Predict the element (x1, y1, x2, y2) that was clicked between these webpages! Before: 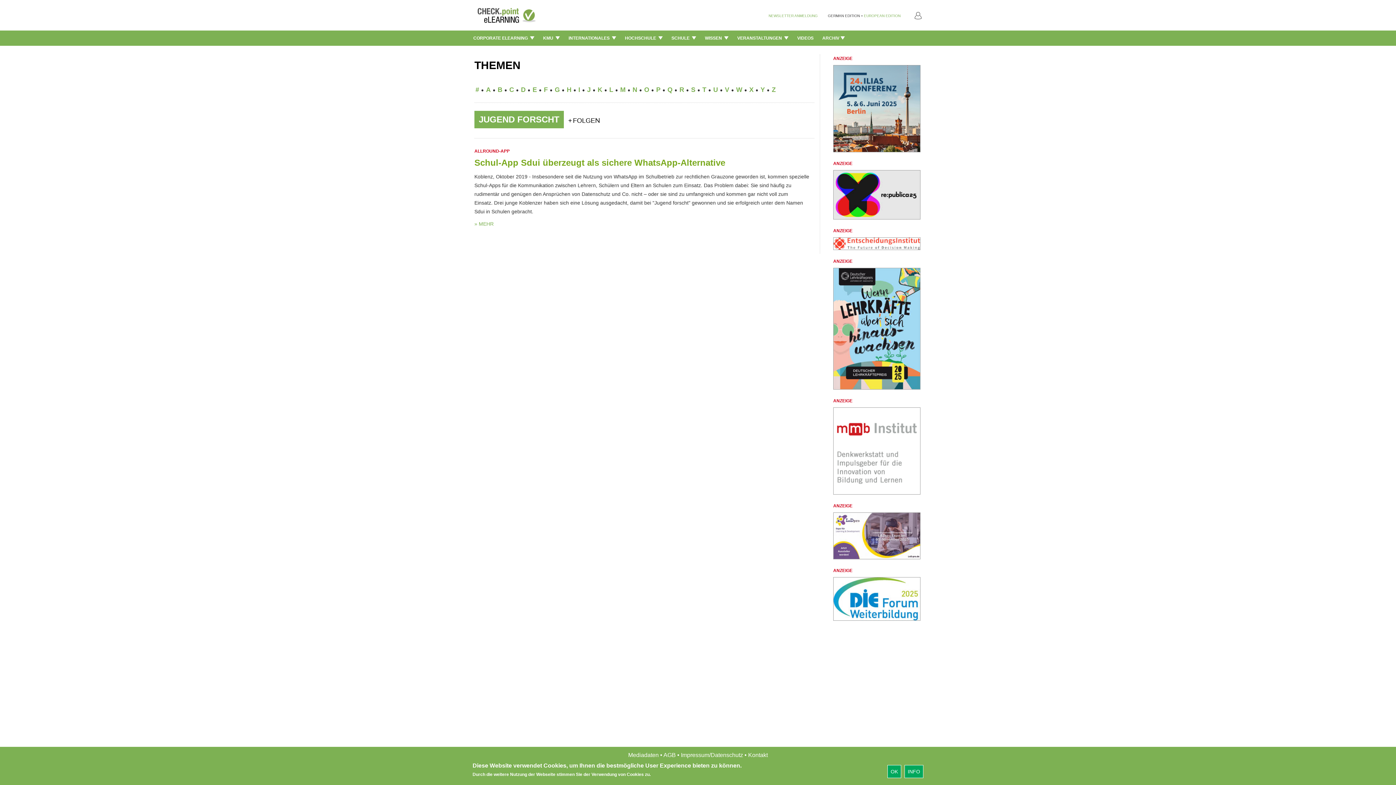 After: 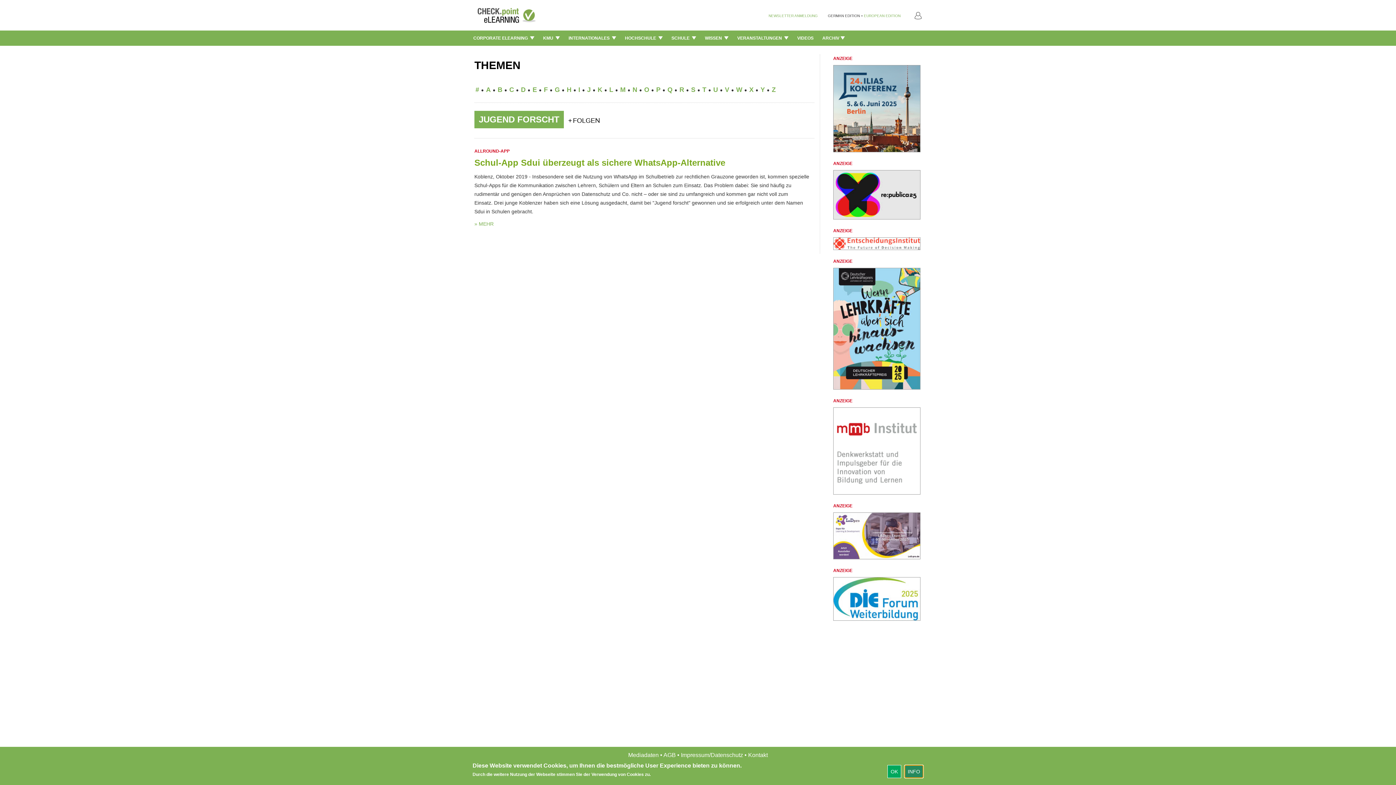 Action: bbox: (904, 765, 923, 778) label: INFO